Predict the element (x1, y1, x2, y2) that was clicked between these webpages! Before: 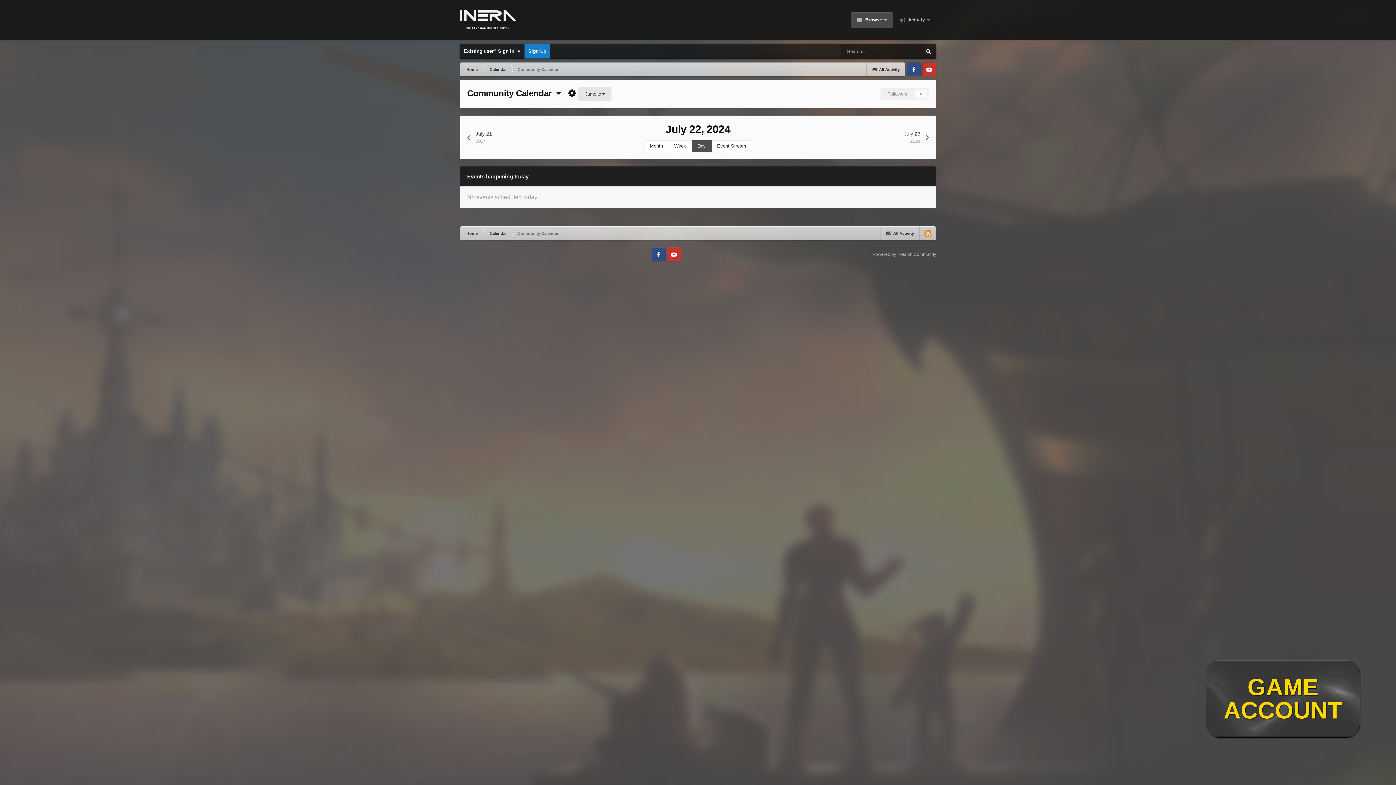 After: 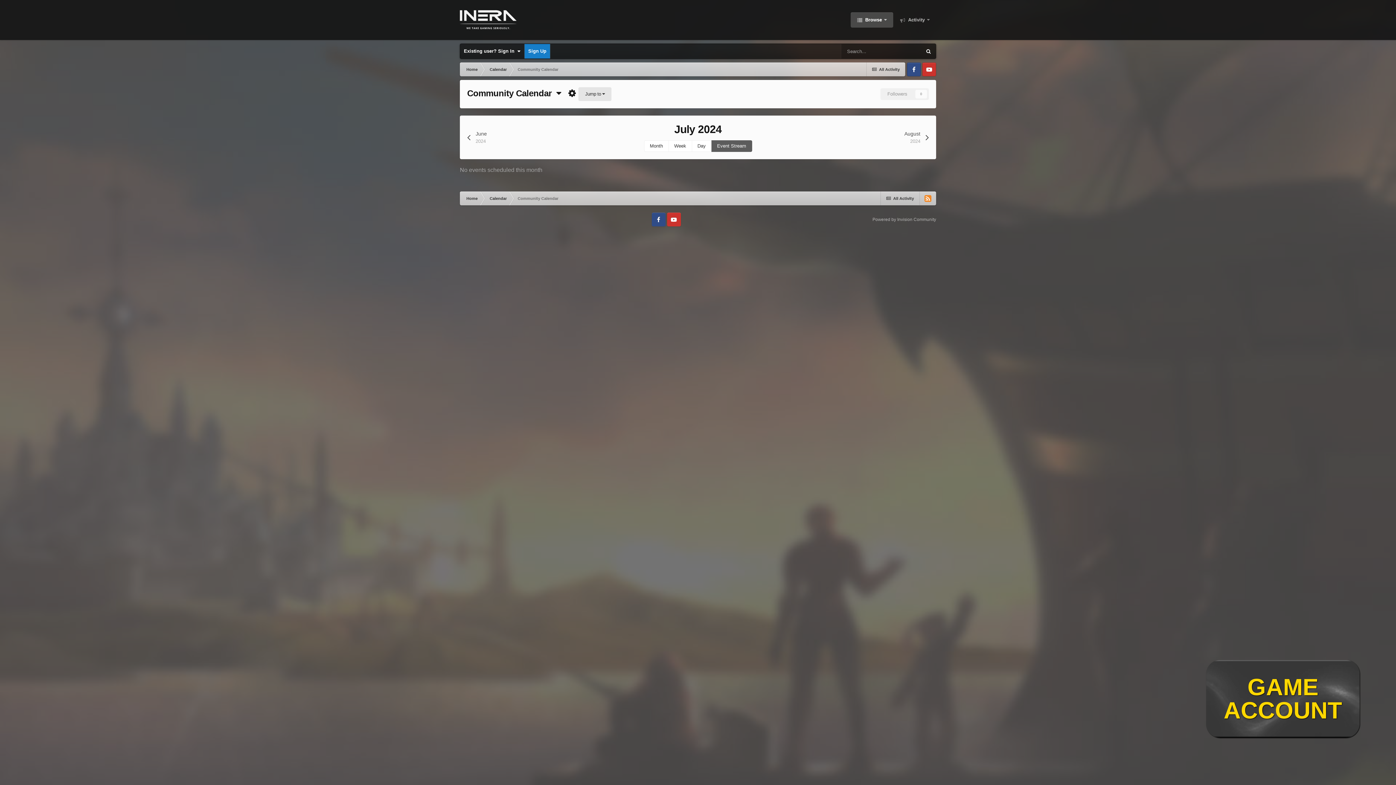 Action: label: Event Stream bbox: (711, 140, 752, 152)